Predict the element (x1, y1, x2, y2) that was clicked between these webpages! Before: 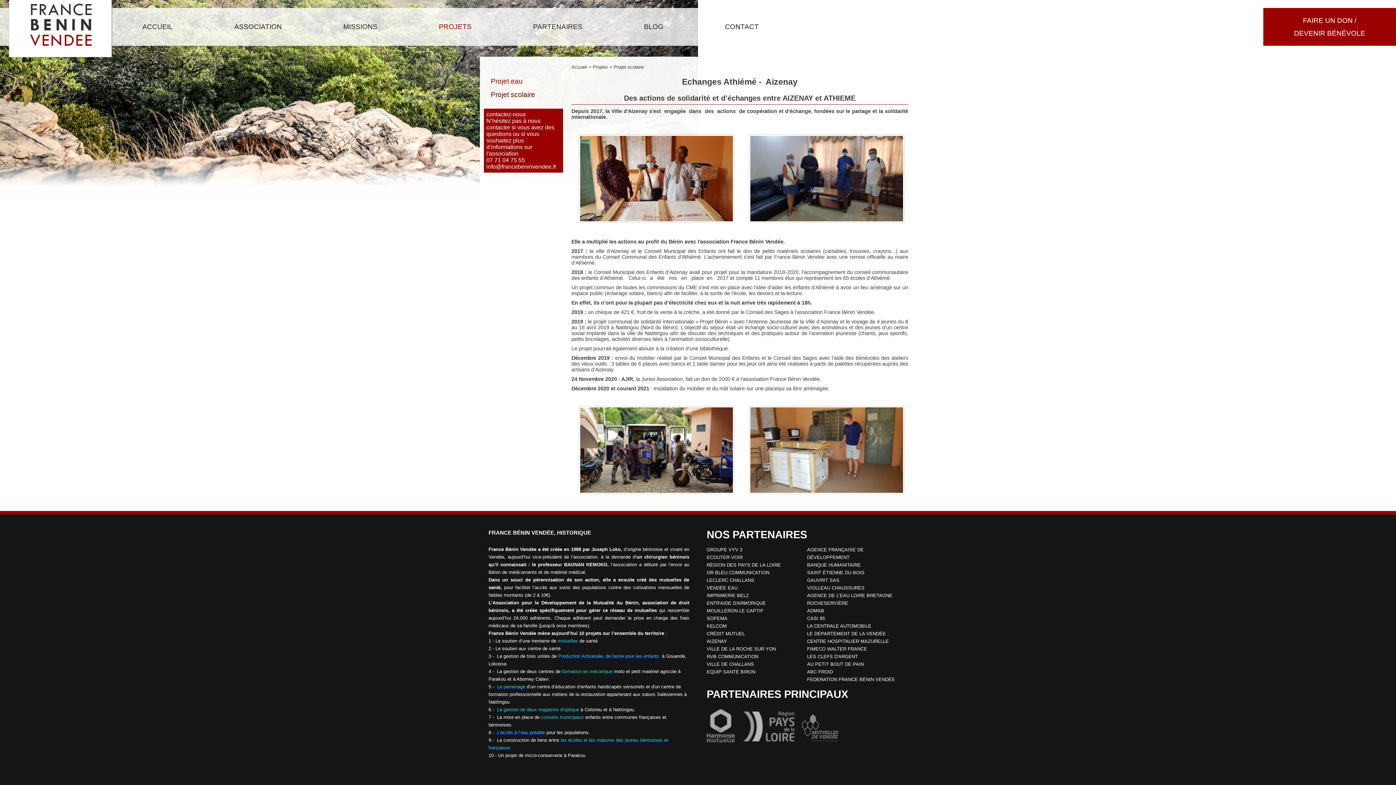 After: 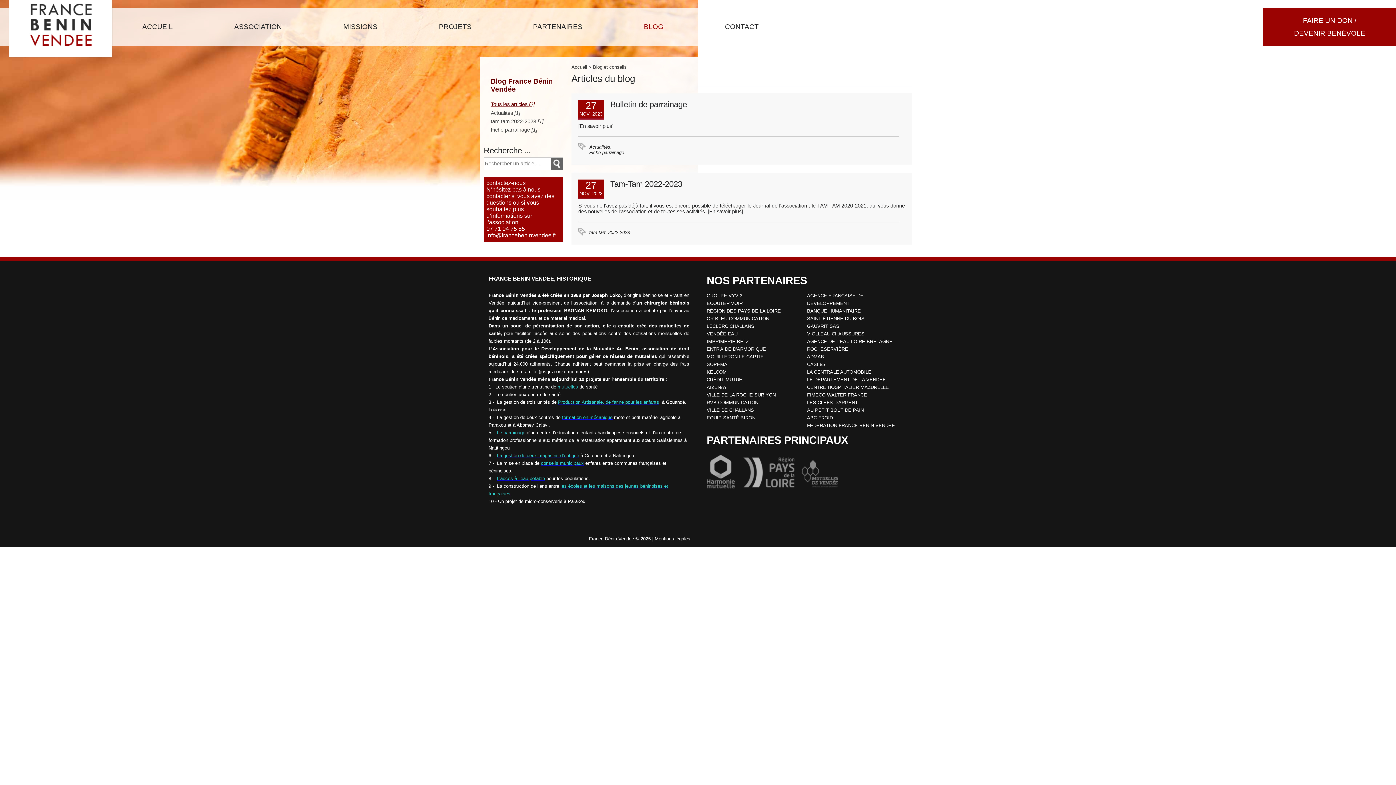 Action: bbox: (644, 8, 663, 45) label: BLOG